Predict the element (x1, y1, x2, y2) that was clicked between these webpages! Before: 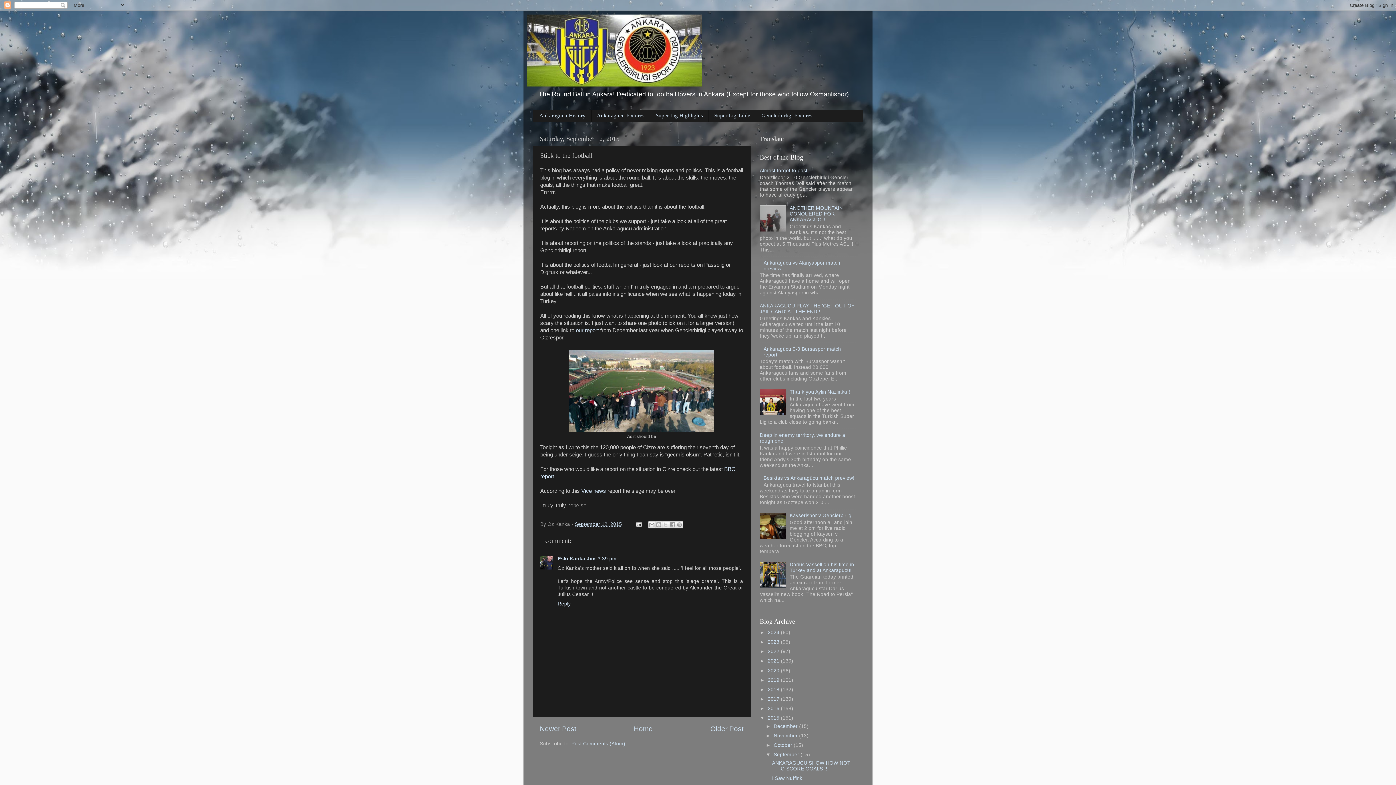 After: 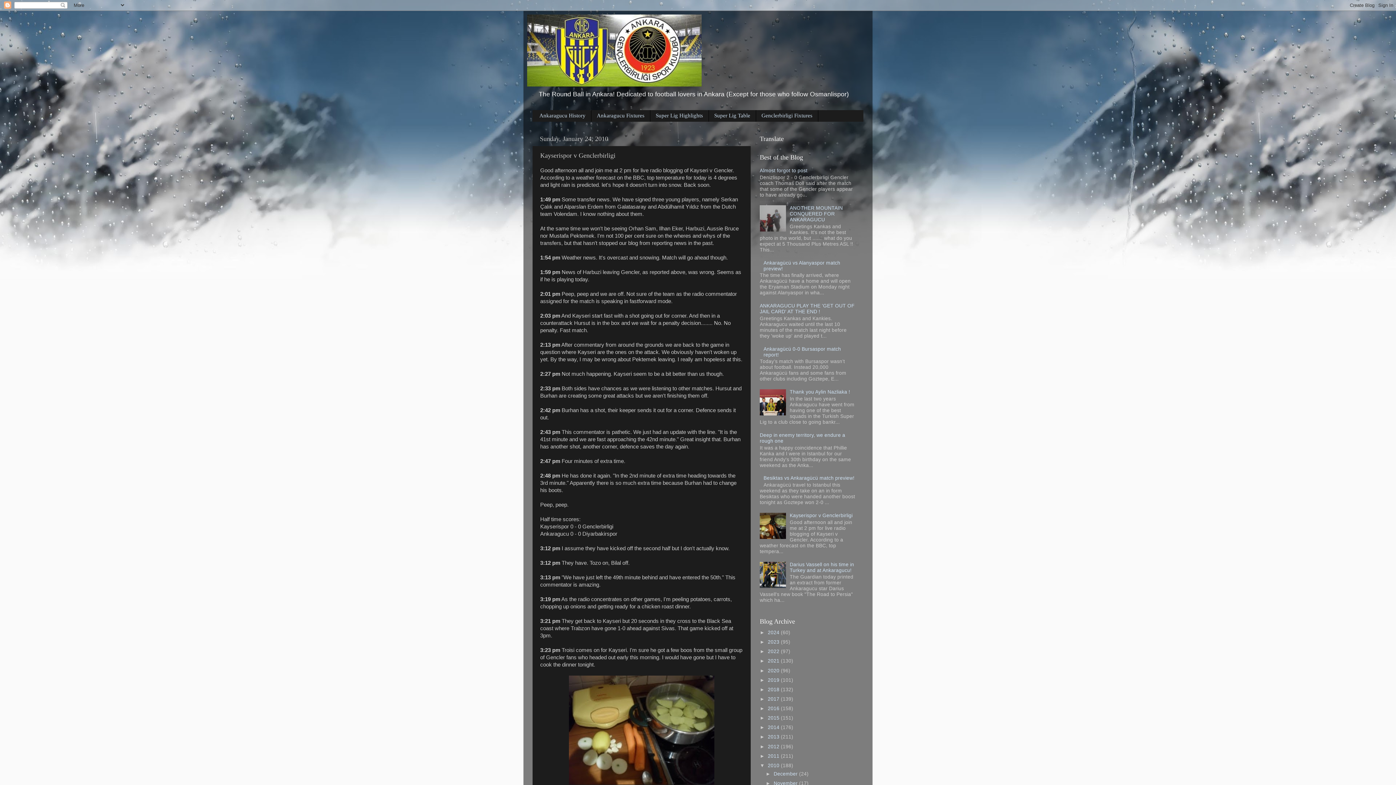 Action: label: Kayserispor v Genclerbirligi bbox: (789, 513, 852, 518)